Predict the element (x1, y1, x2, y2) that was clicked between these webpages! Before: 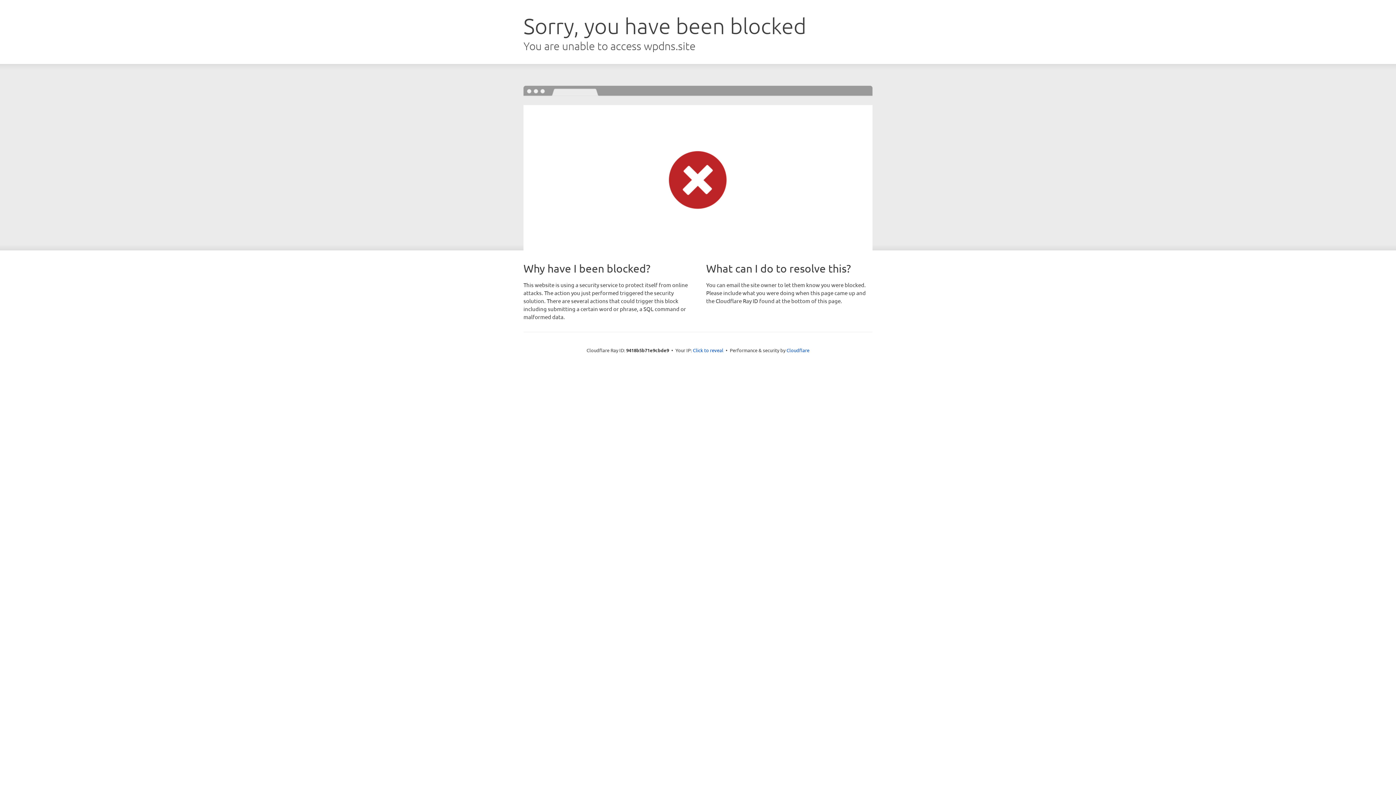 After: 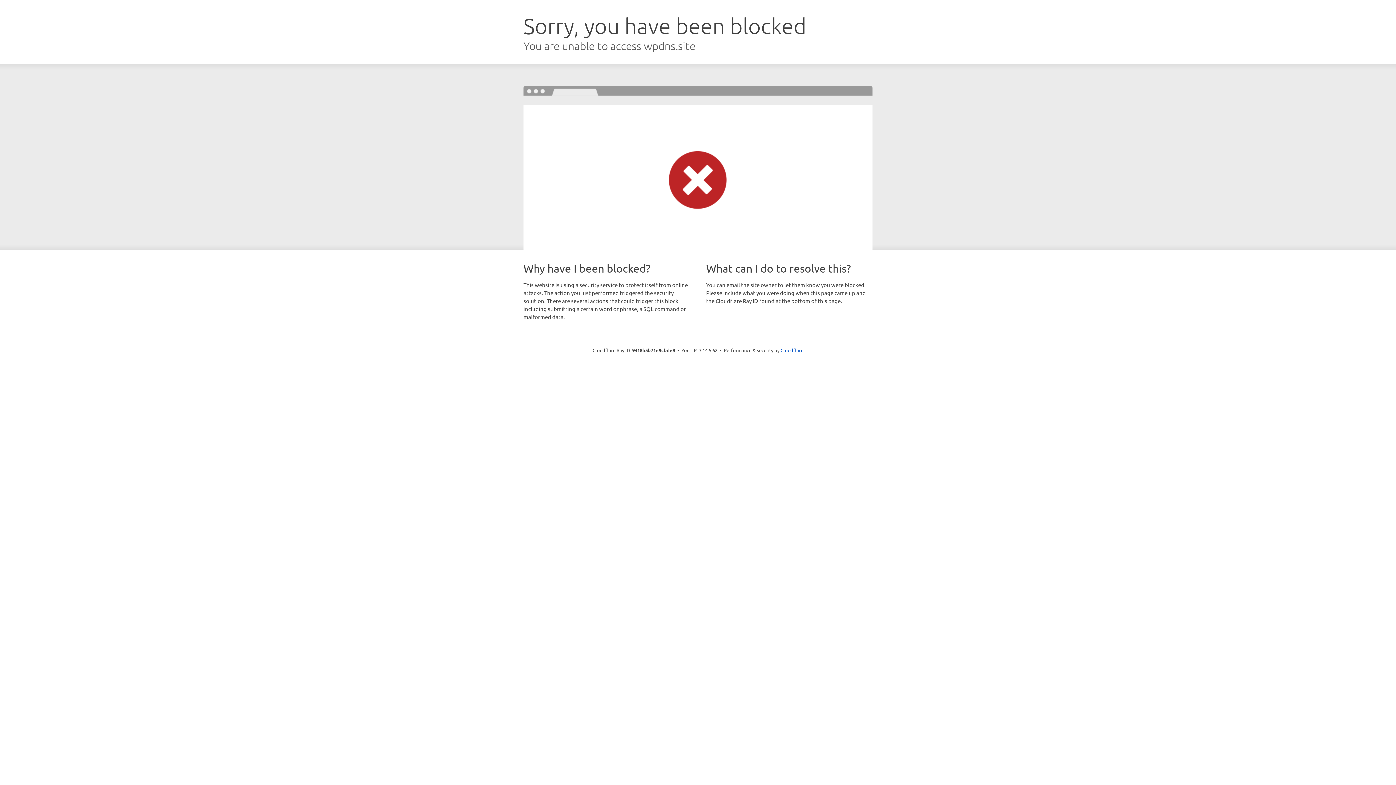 Action: label: Click to reveal bbox: (693, 346, 723, 353)